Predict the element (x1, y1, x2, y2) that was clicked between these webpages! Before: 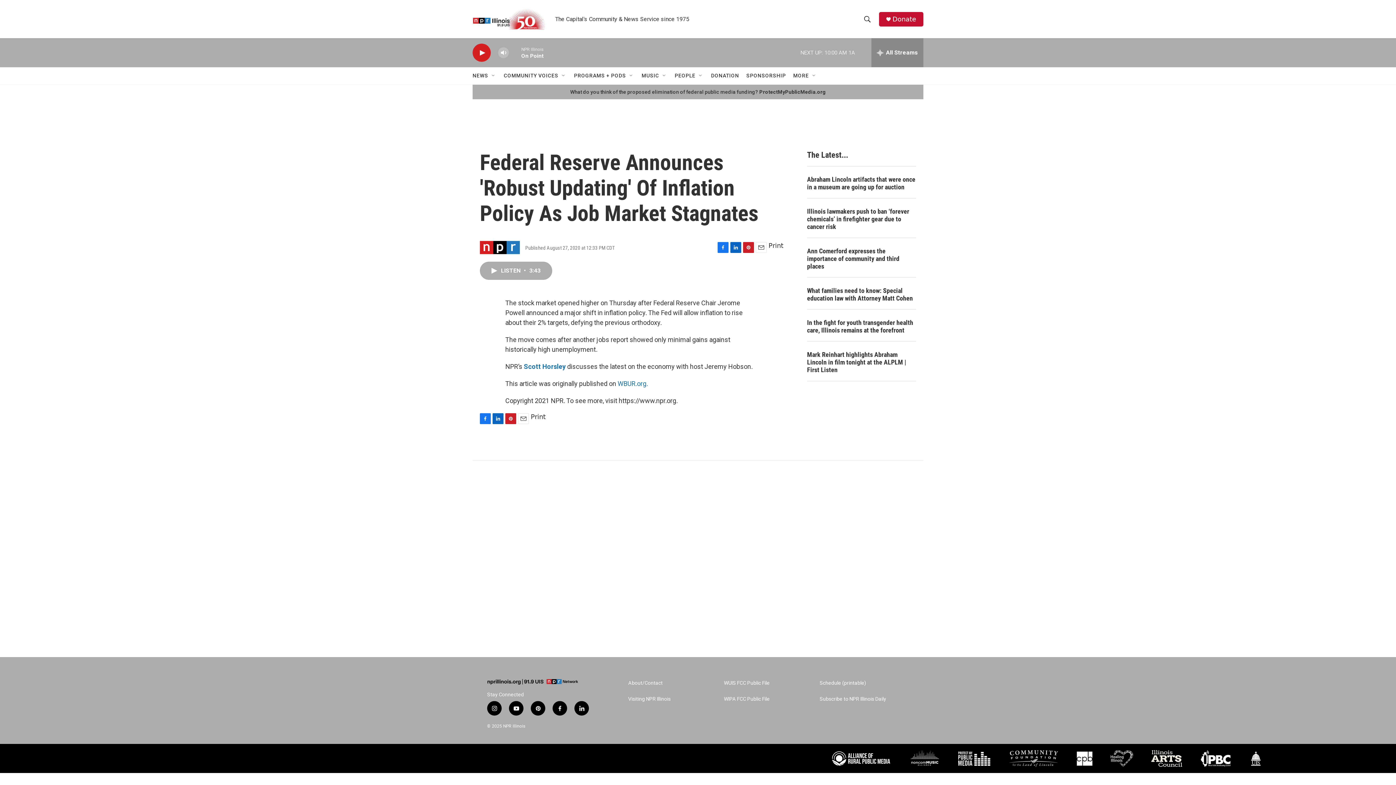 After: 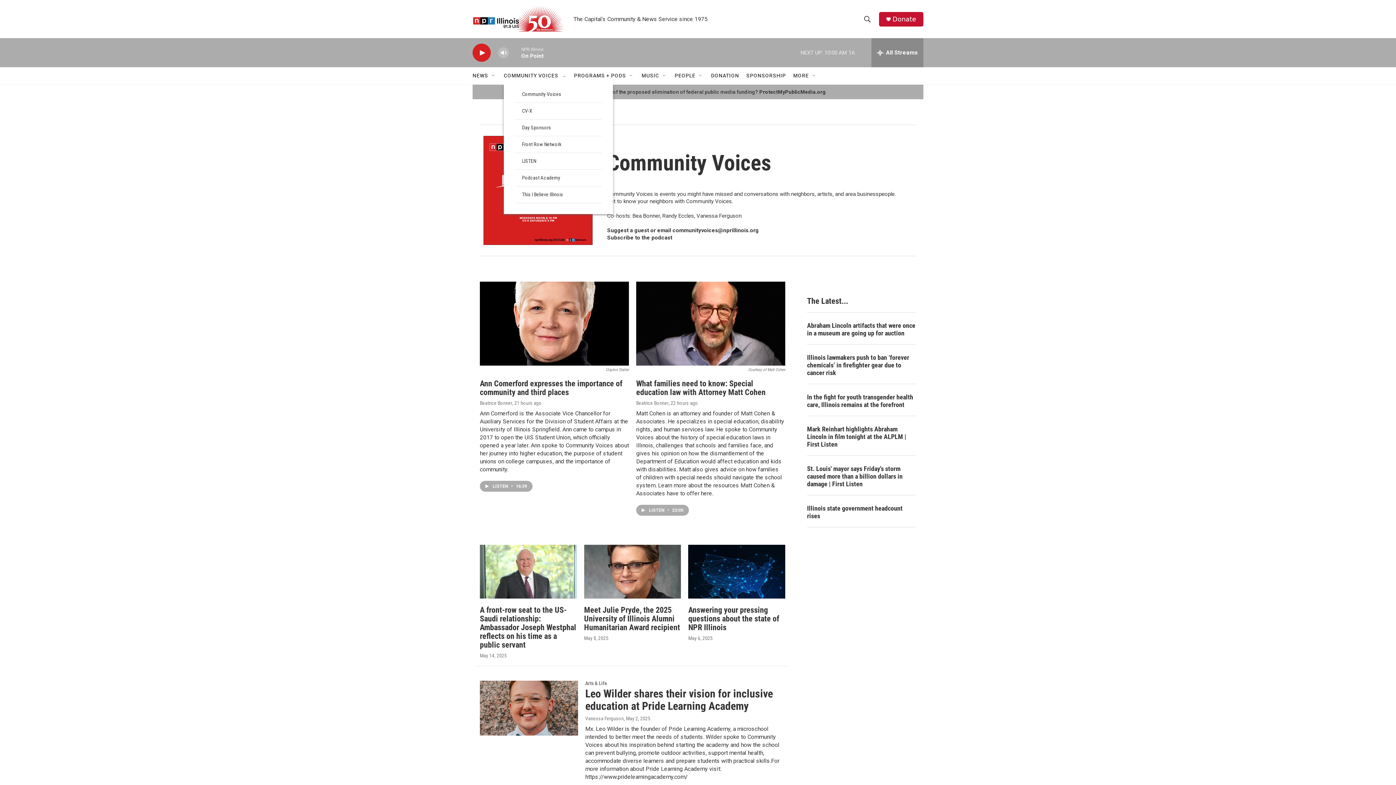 Action: bbox: (504, 67, 558, 84) label: COMMUNITY VOICES